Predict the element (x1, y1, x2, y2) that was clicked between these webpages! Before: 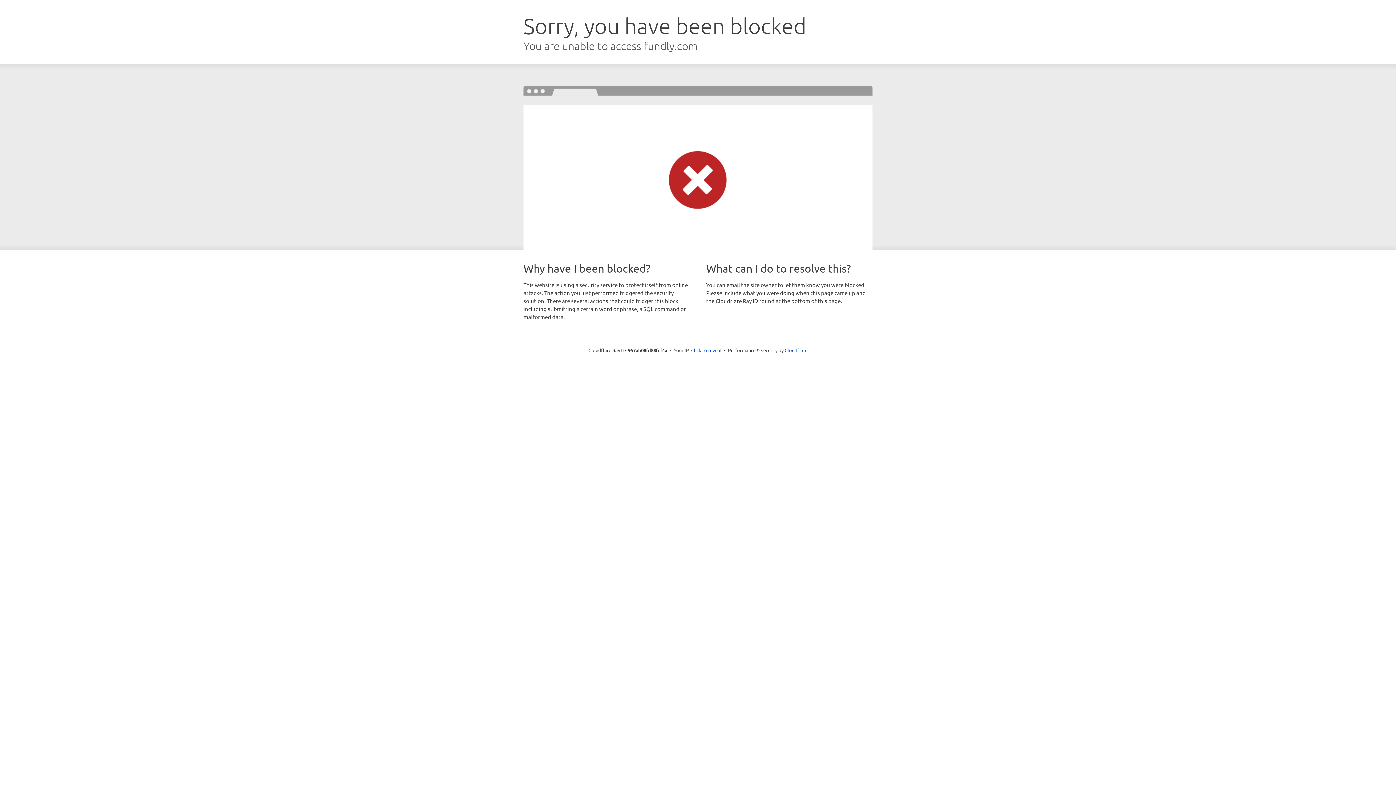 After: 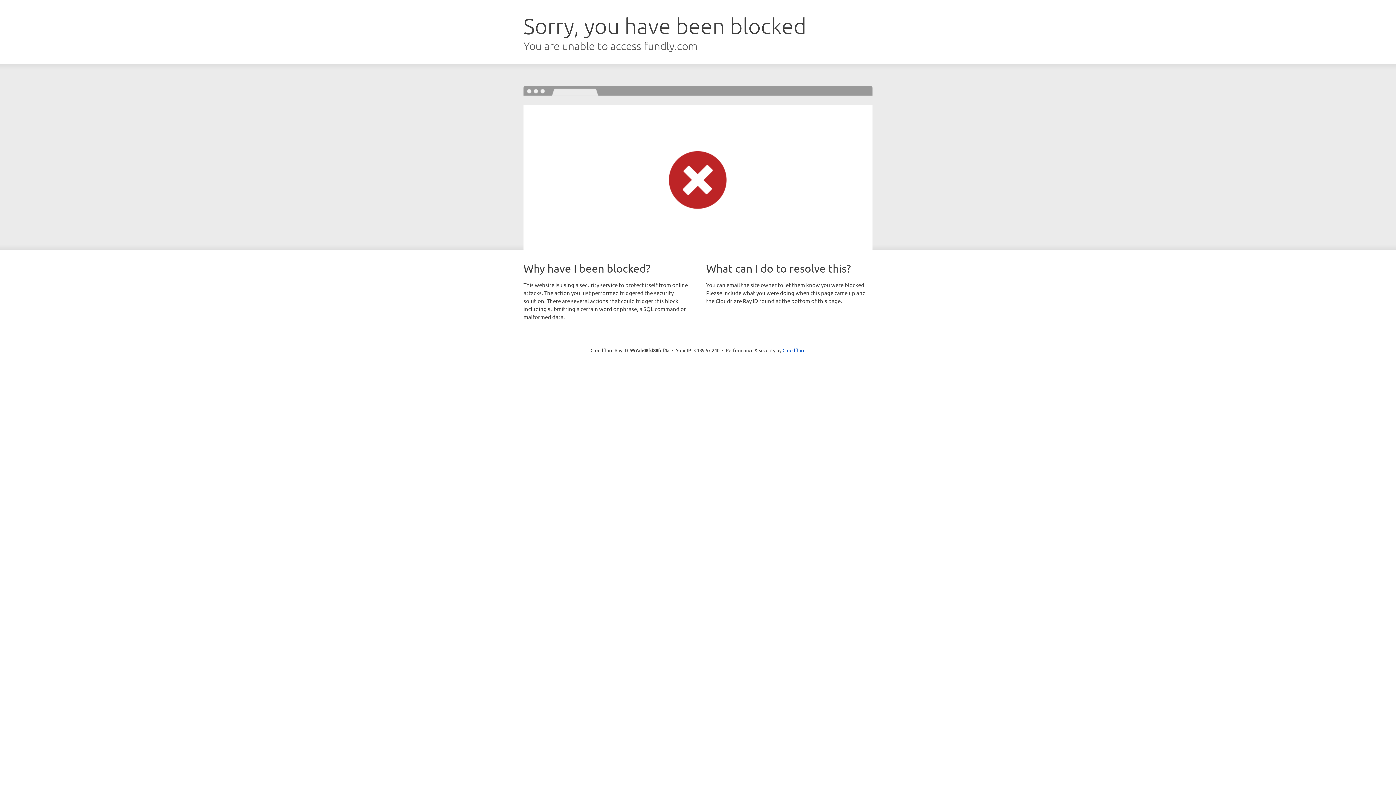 Action: label: Click to reveal bbox: (691, 346, 721, 353)